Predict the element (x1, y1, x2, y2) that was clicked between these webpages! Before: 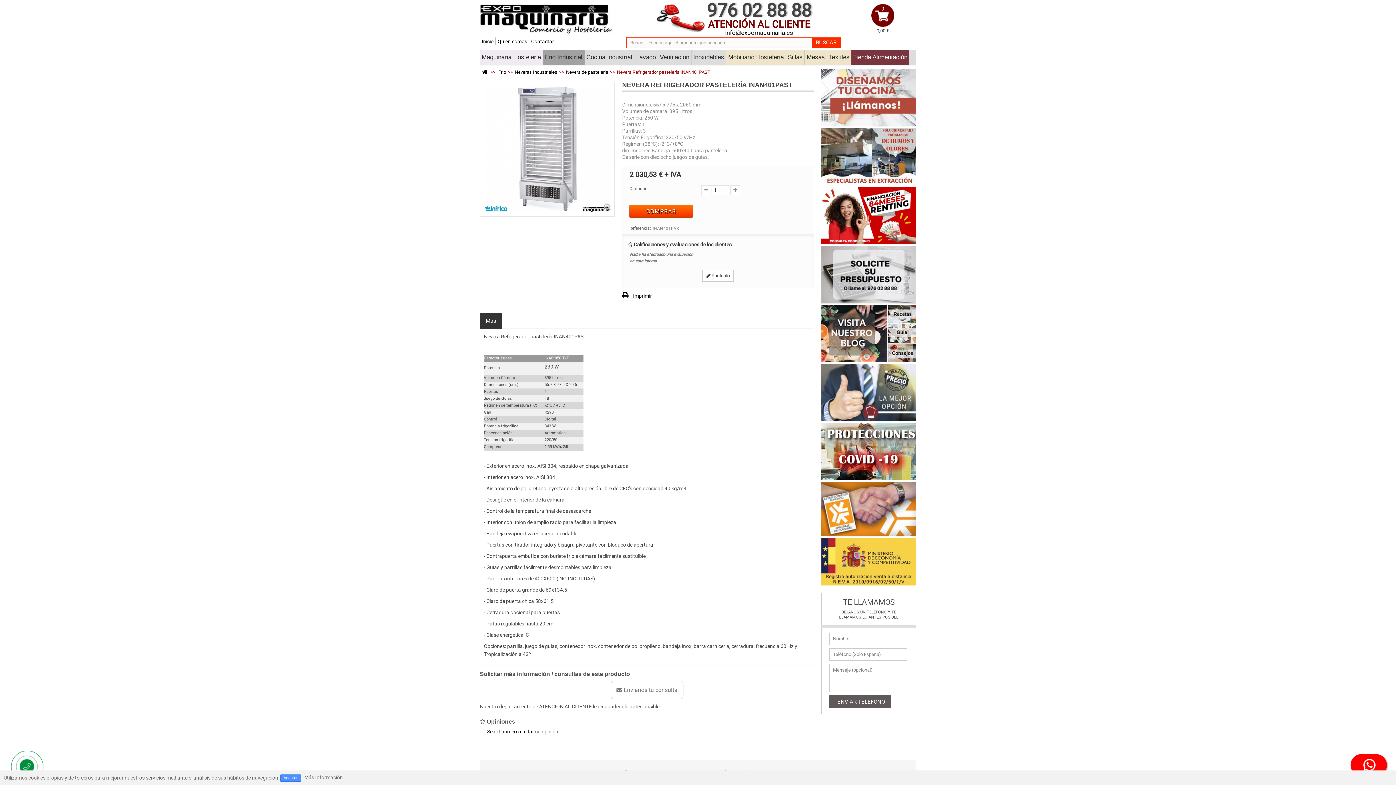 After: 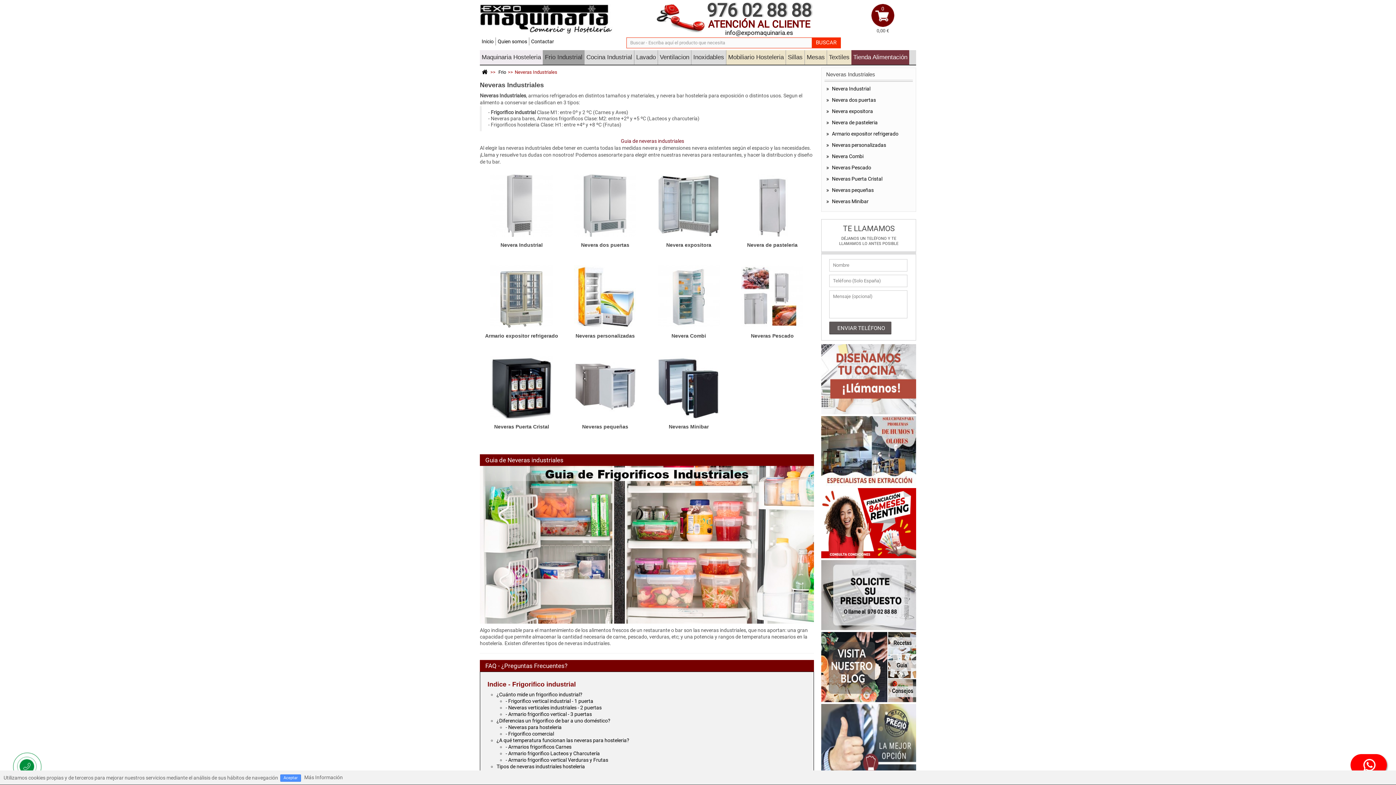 Action: label: Neveras Industriales bbox: (514, 68, 559, 76)